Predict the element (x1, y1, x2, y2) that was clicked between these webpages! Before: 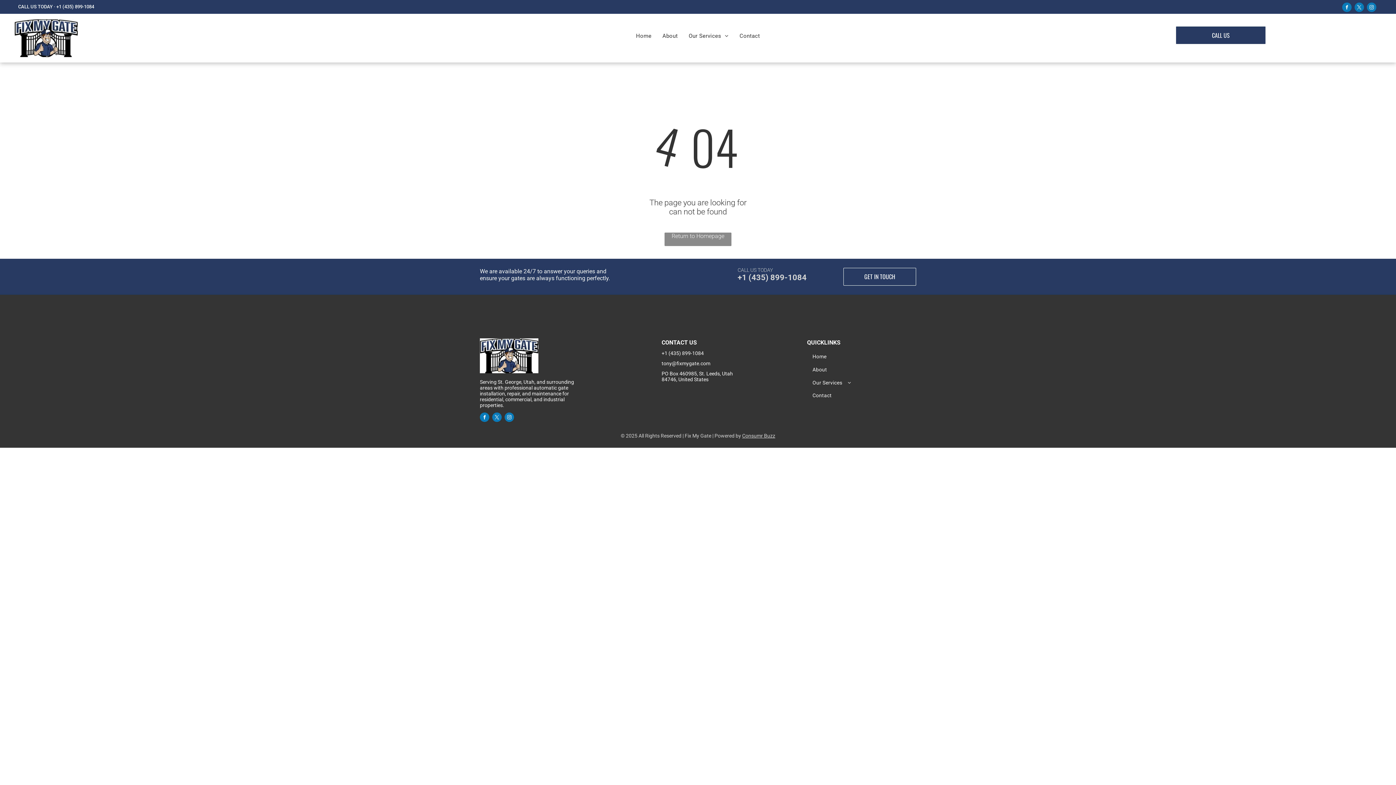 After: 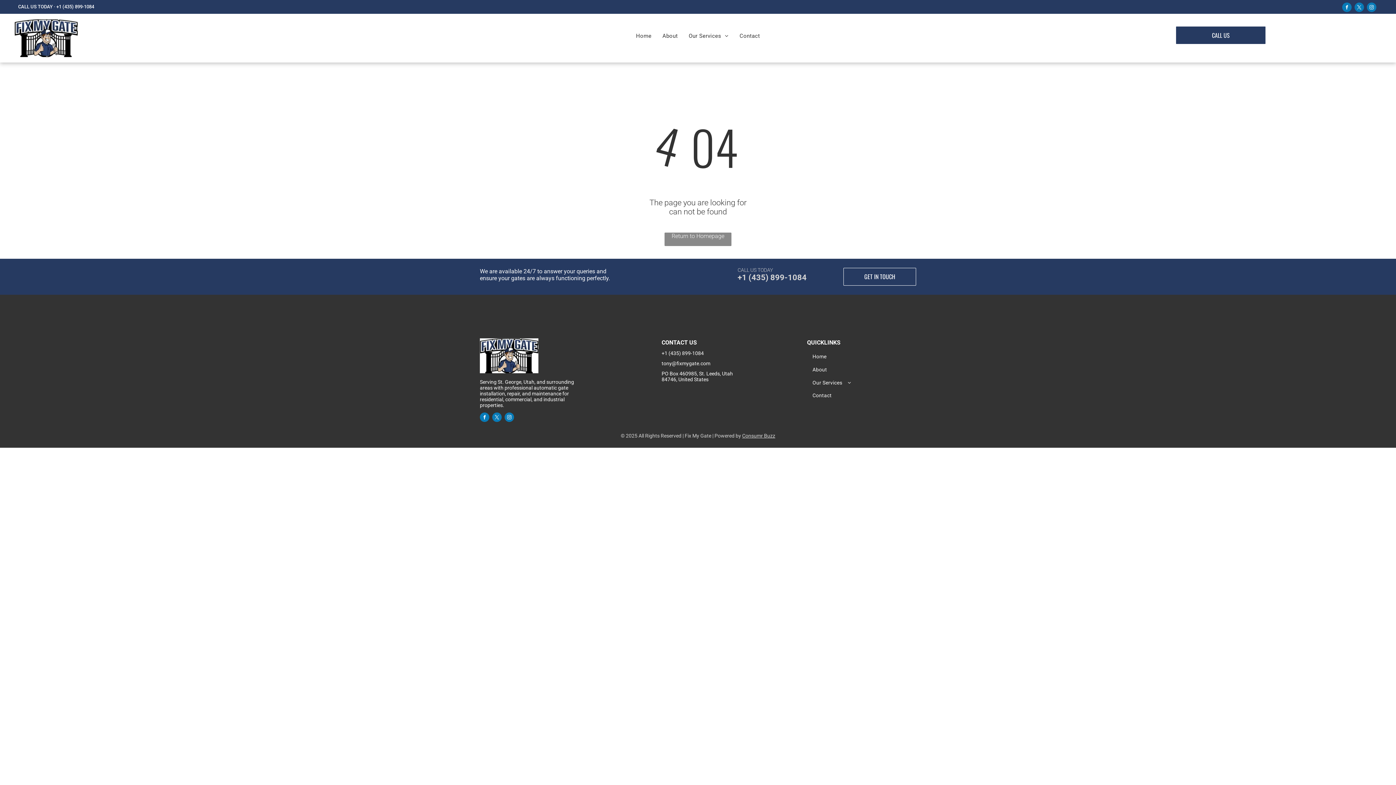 Action: label: twitter bbox: (492, 412, 501, 423)